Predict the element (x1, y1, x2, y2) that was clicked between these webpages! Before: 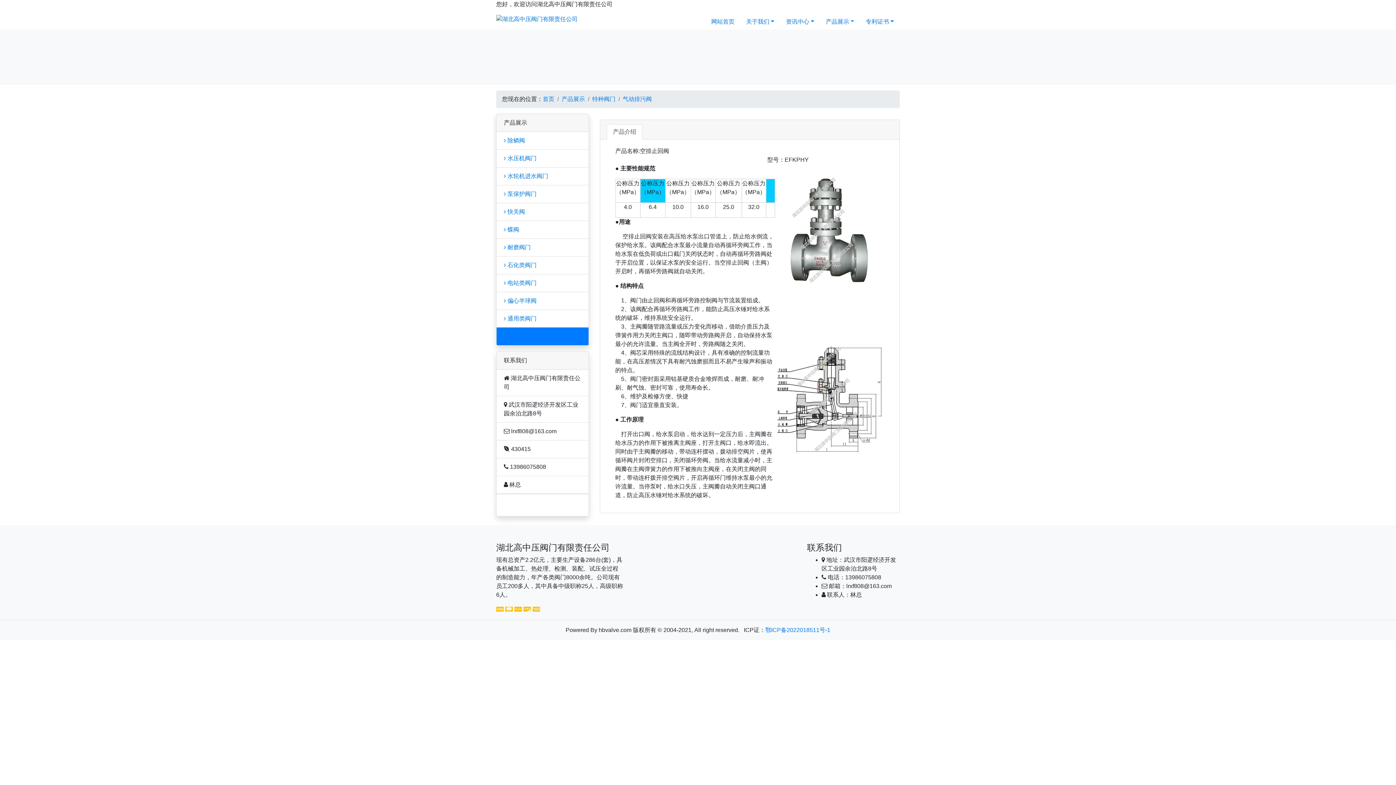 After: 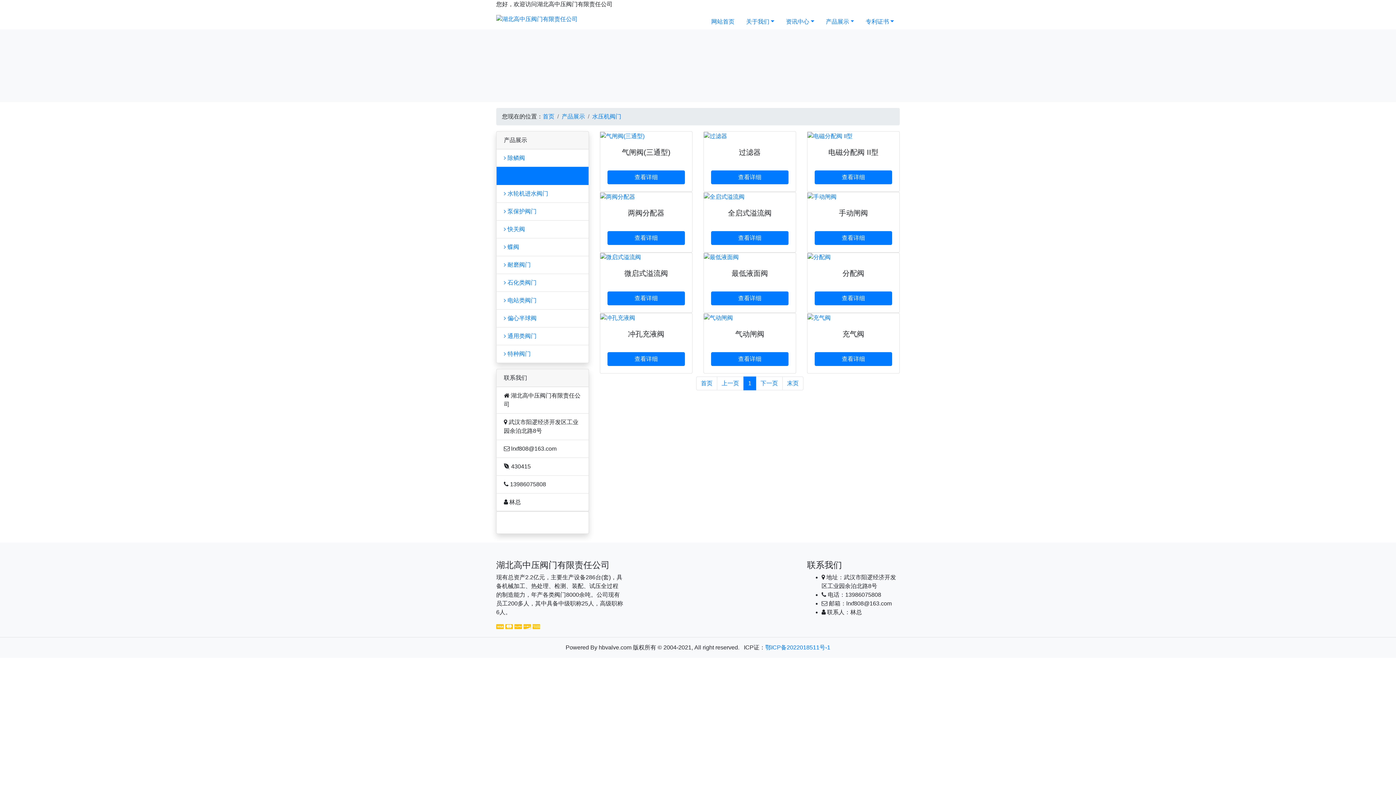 Action: label:  水压机阀门 bbox: (504, 155, 536, 161)